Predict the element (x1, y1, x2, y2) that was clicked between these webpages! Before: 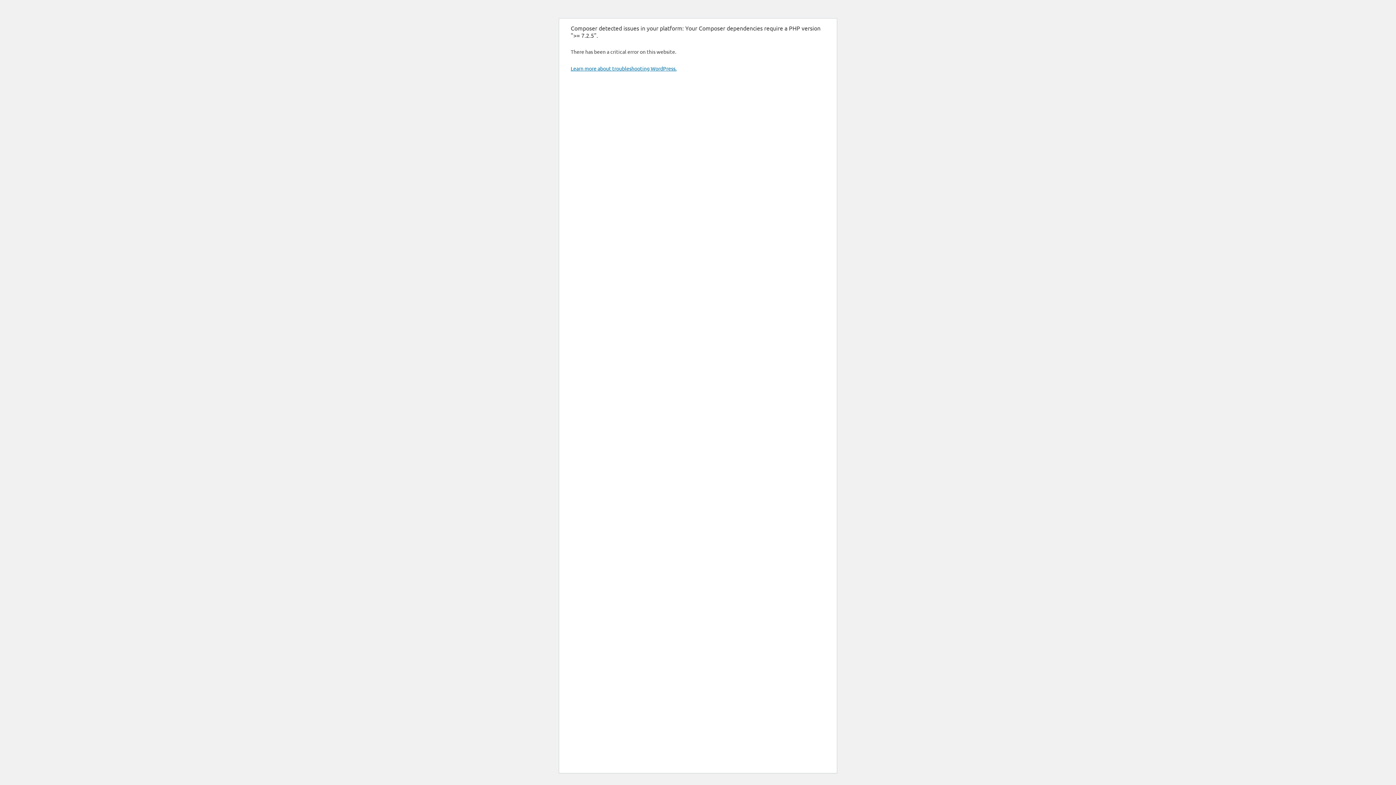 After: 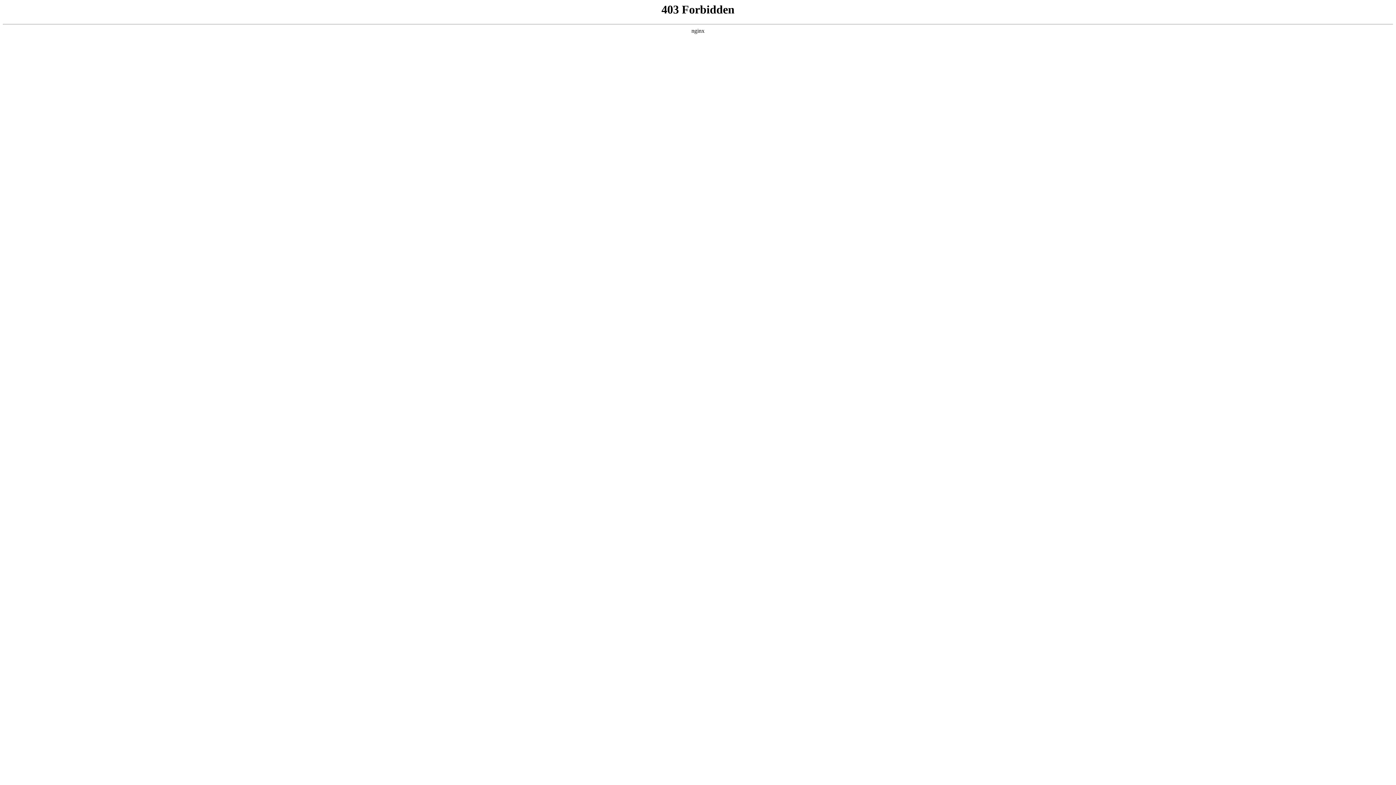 Action: label: Learn more about troubleshooting WordPress. bbox: (570, 65, 676, 71)